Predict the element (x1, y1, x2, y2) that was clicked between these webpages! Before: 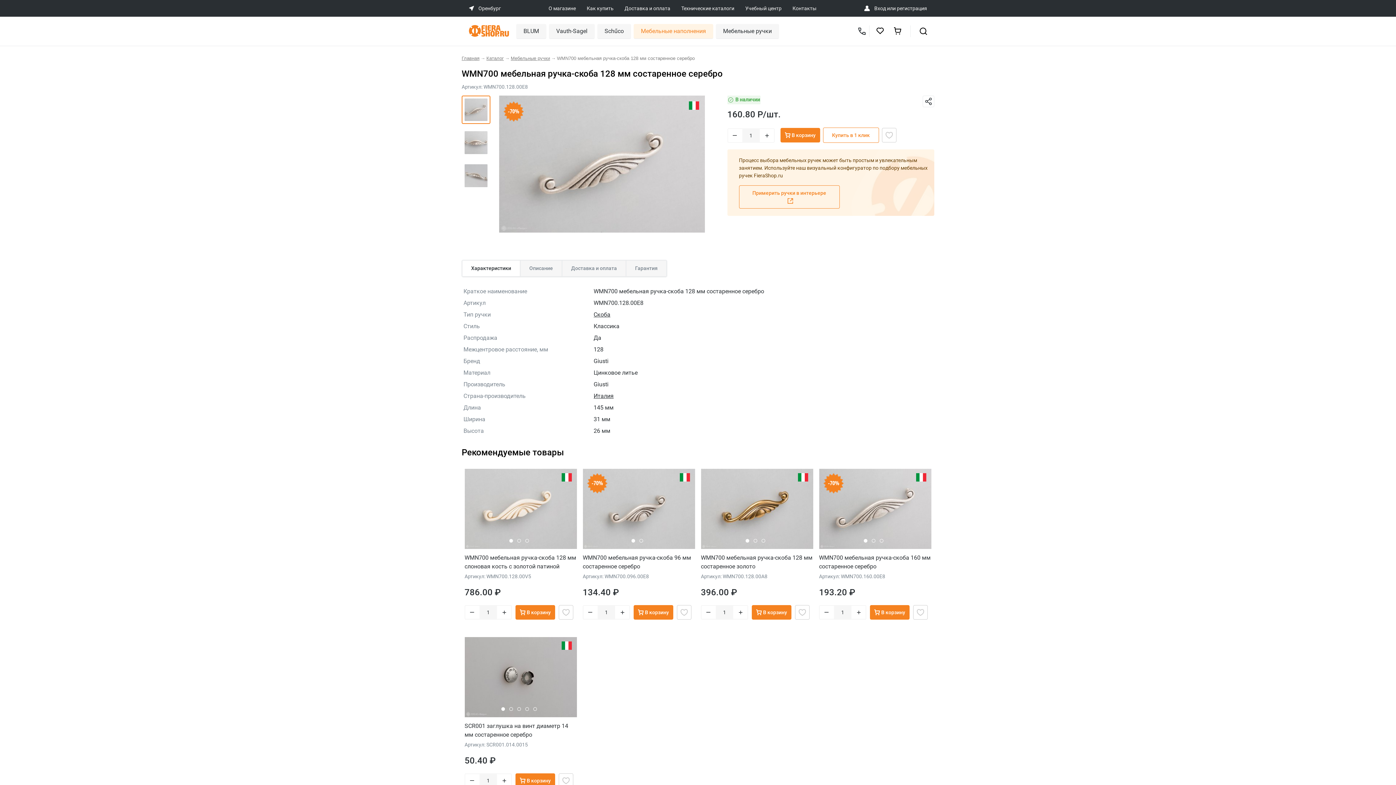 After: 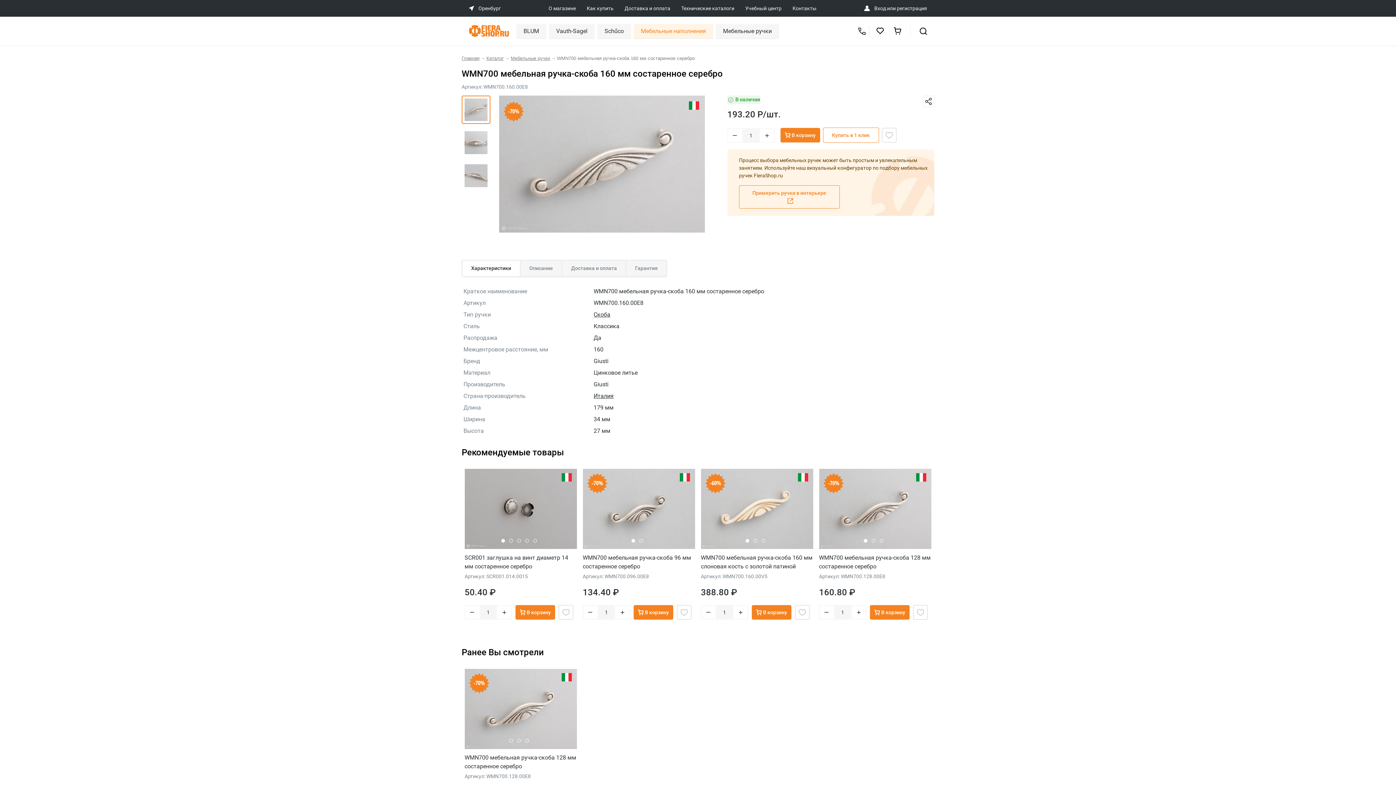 Action: bbox: (819, 473, 930, 490) label: -70%